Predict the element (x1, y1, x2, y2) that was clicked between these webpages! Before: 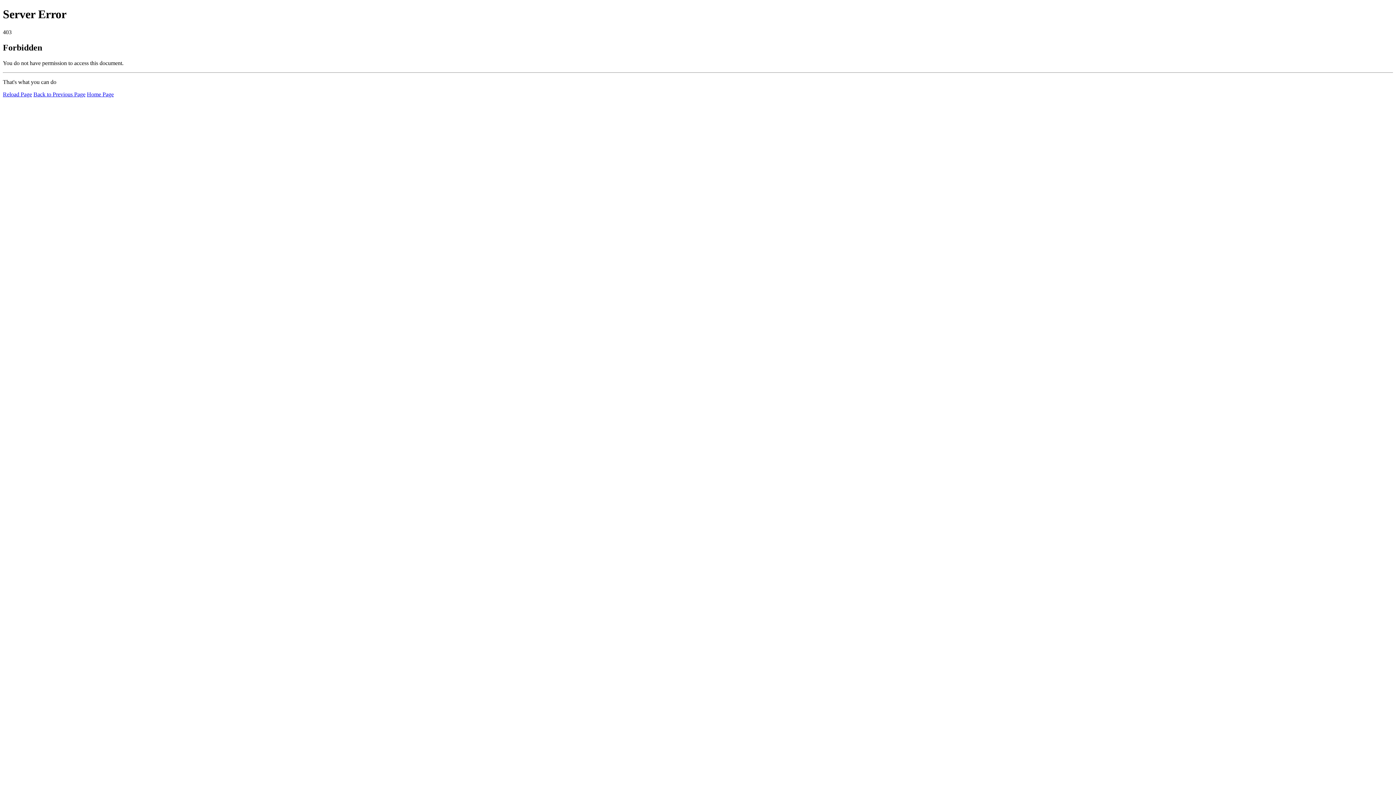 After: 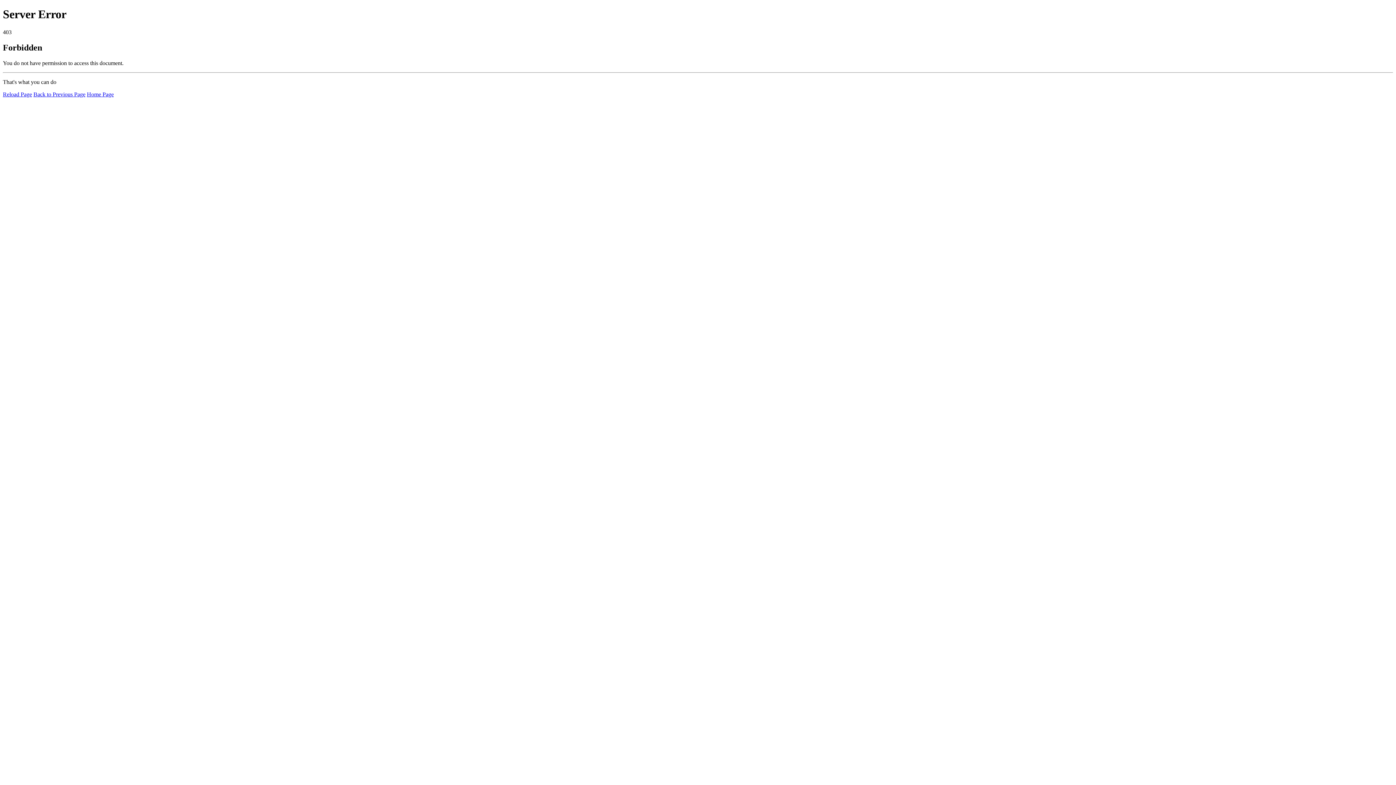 Action: bbox: (2, 91, 32, 97) label: Reload Page